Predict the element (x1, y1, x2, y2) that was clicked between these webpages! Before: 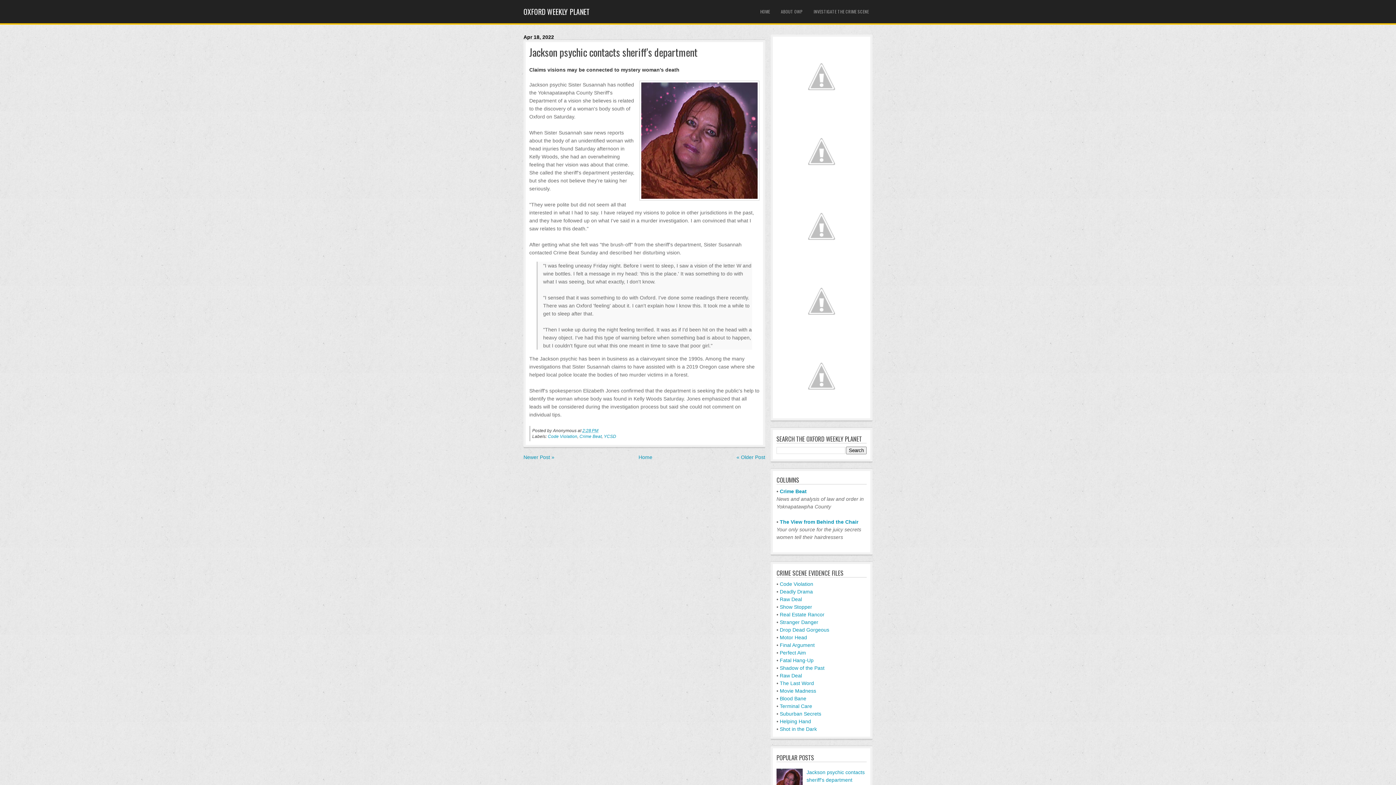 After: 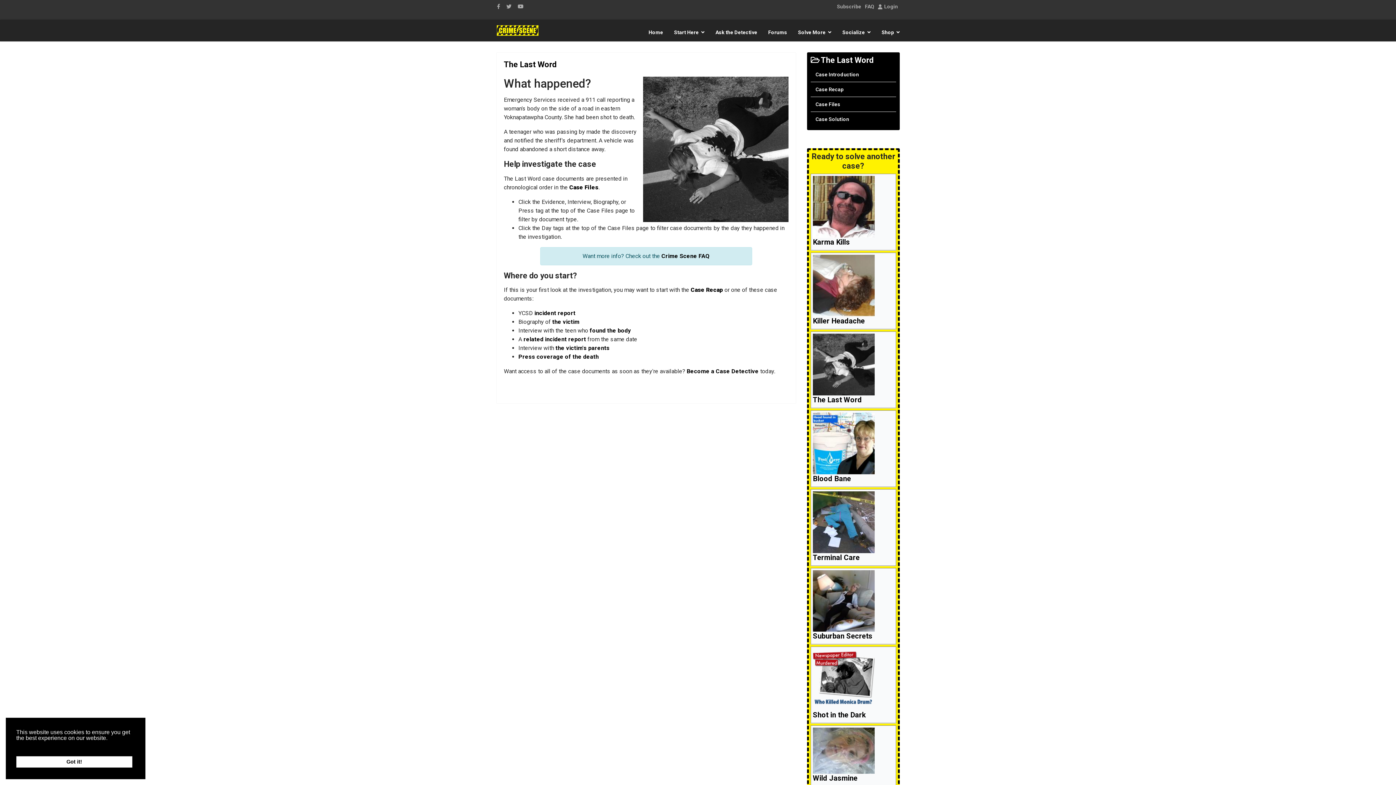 Action: label: The Last Word bbox: (780, 680, 814, 686)